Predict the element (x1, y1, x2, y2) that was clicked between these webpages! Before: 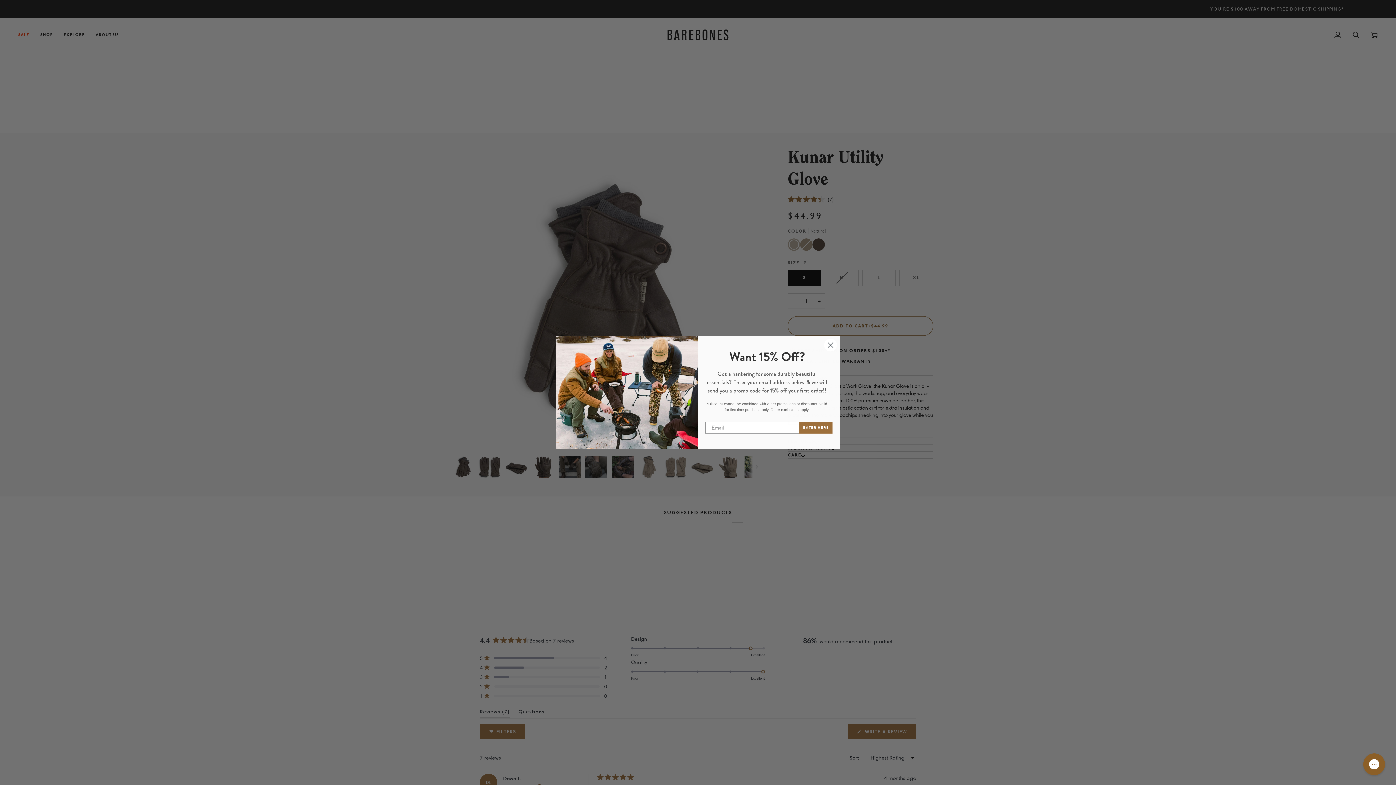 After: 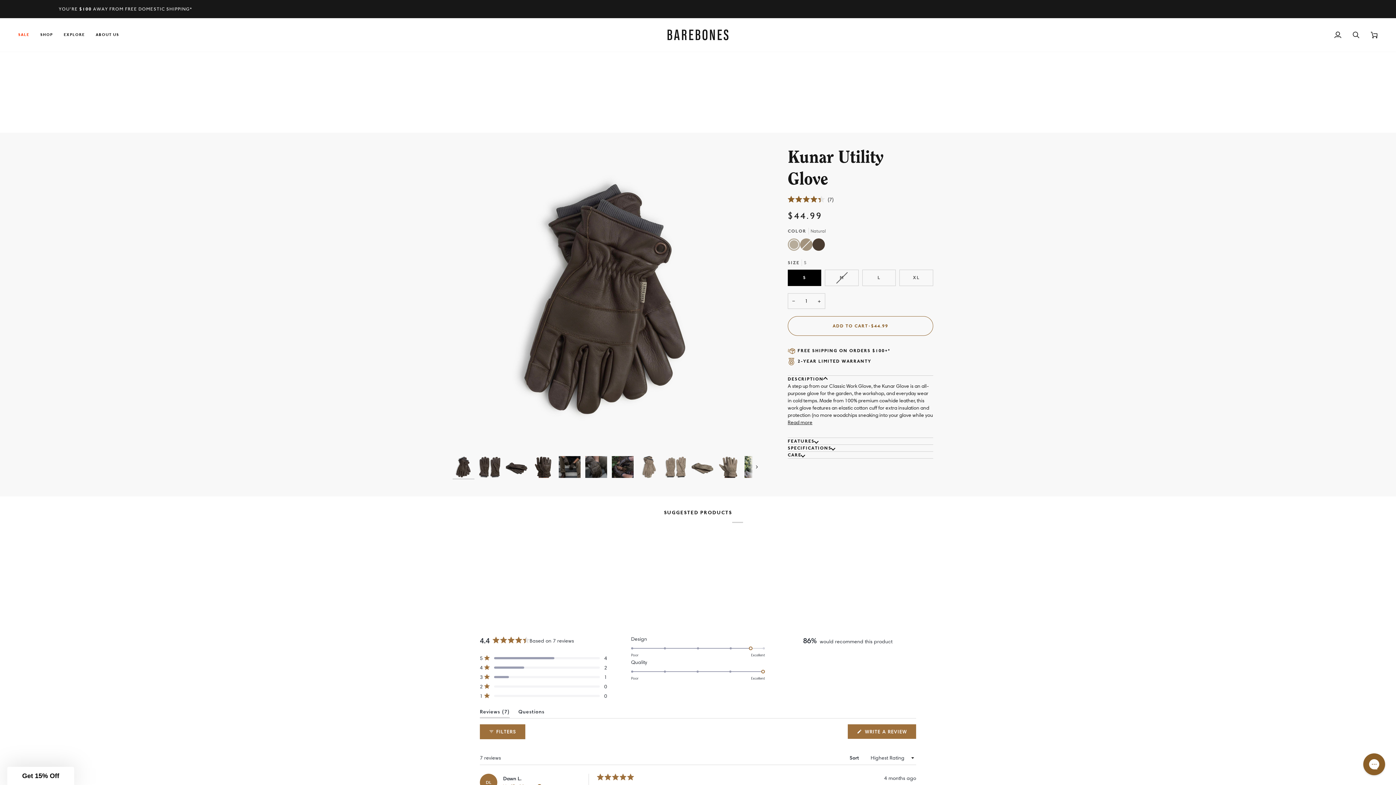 Action: bbox: (824, 338, 837, 351) label: Close dialog